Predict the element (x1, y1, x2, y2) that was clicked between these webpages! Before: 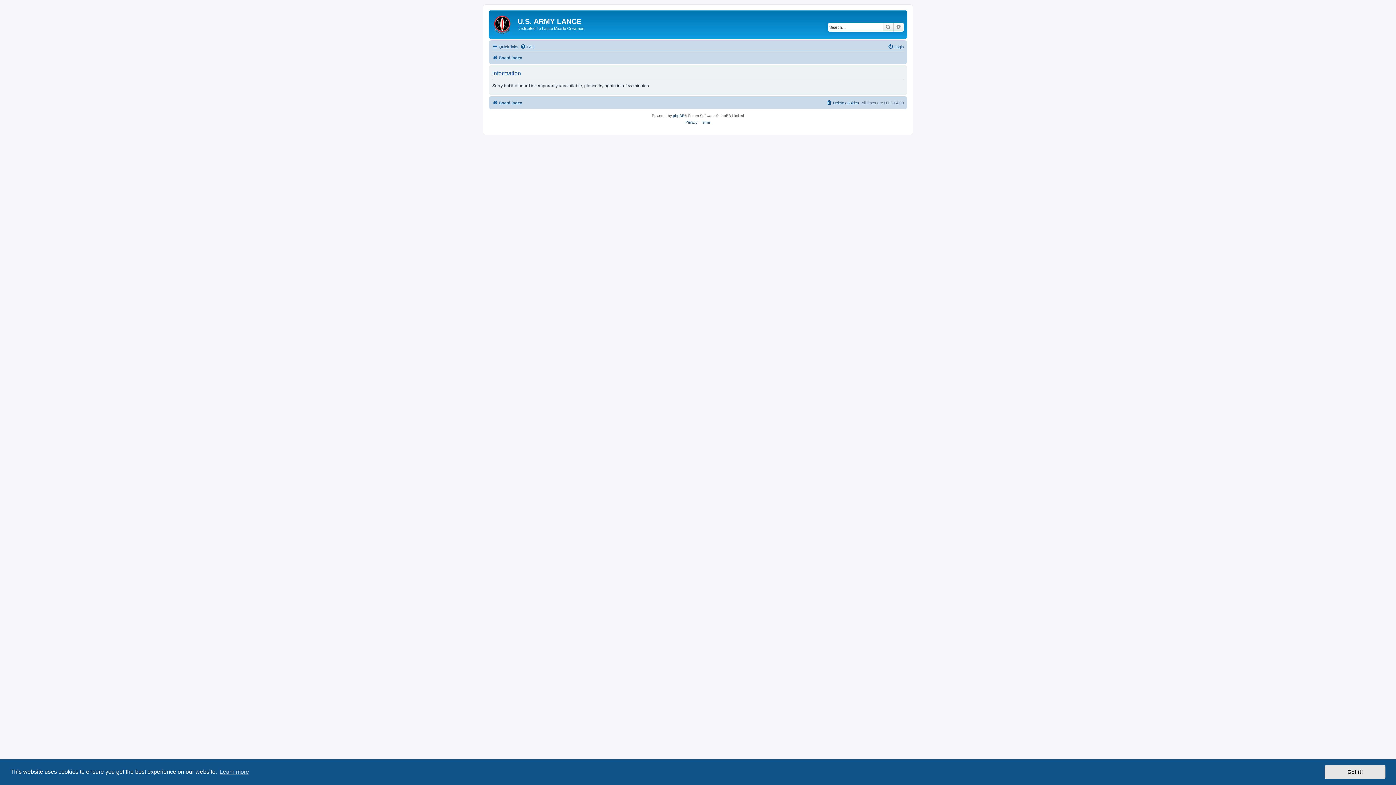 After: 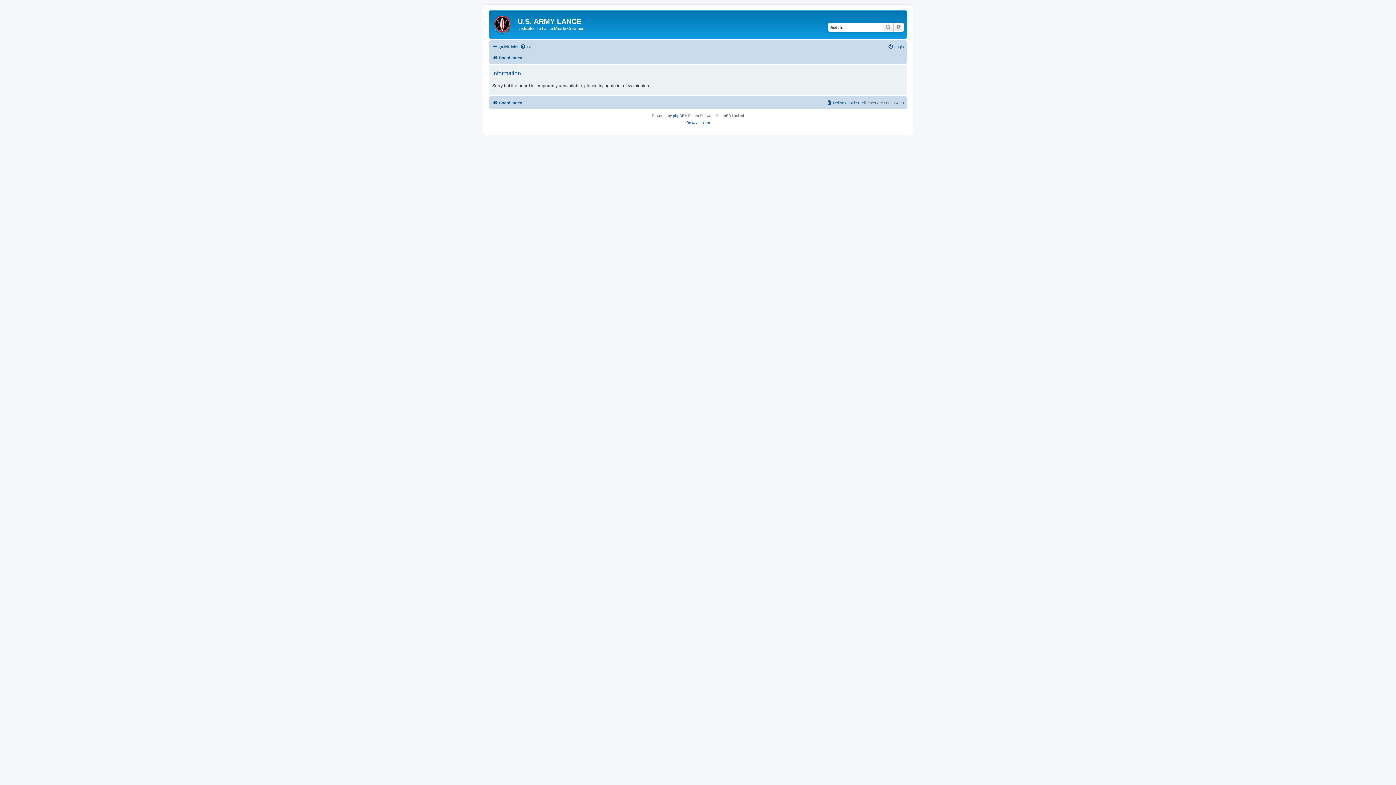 Action: bbox: (1325, 765, 1385, 779) label: dismiss cookie message